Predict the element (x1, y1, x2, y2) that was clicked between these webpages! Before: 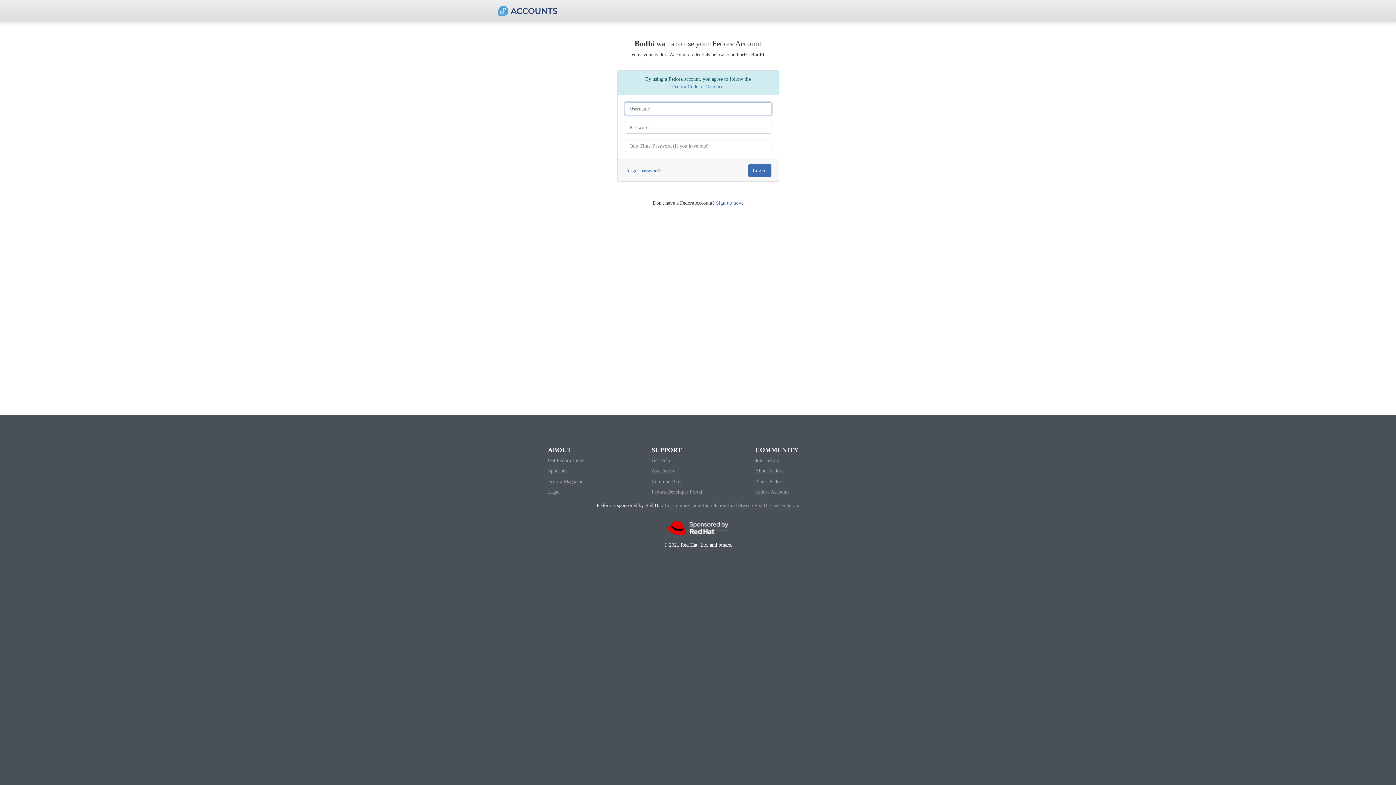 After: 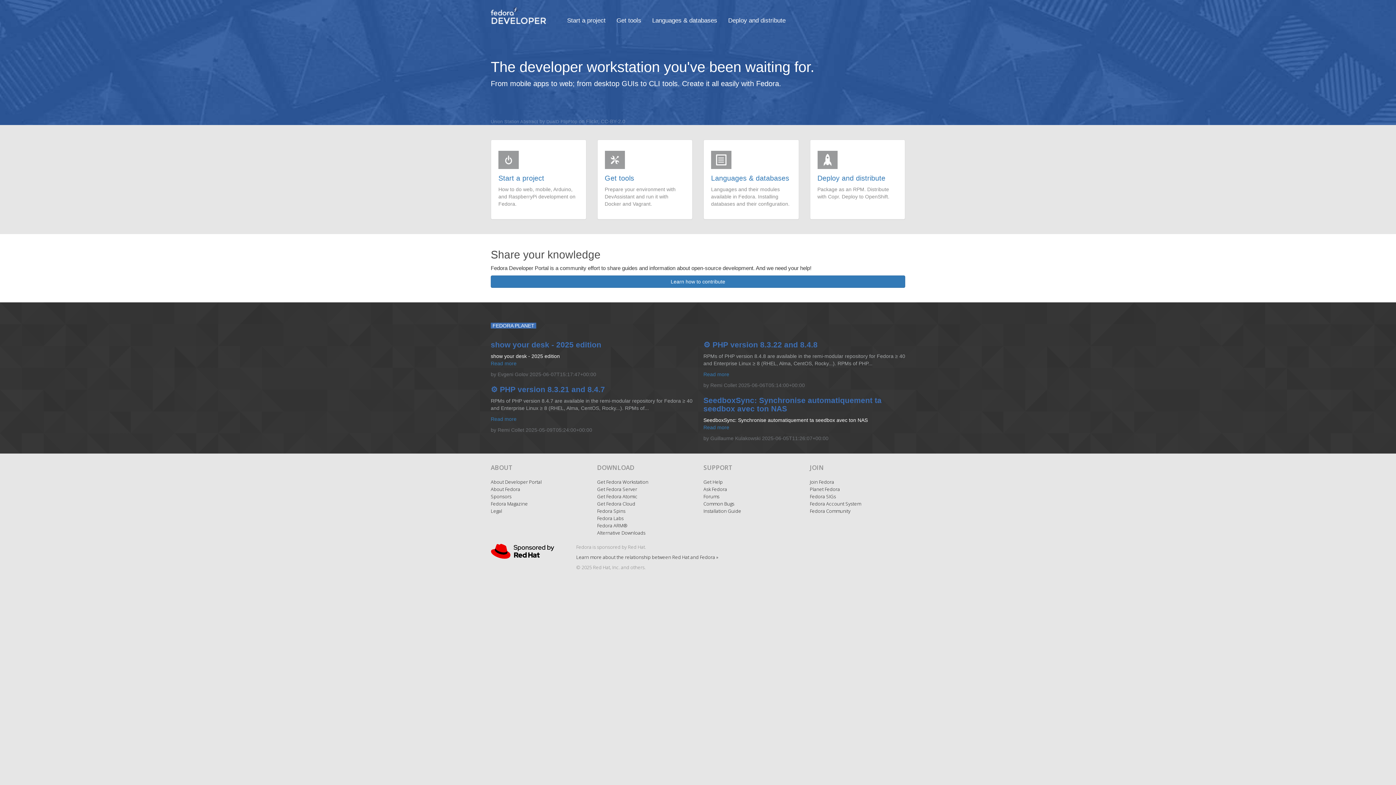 Action: bbox: (651, 489, 702, 495) label: Fedora Developer Portal